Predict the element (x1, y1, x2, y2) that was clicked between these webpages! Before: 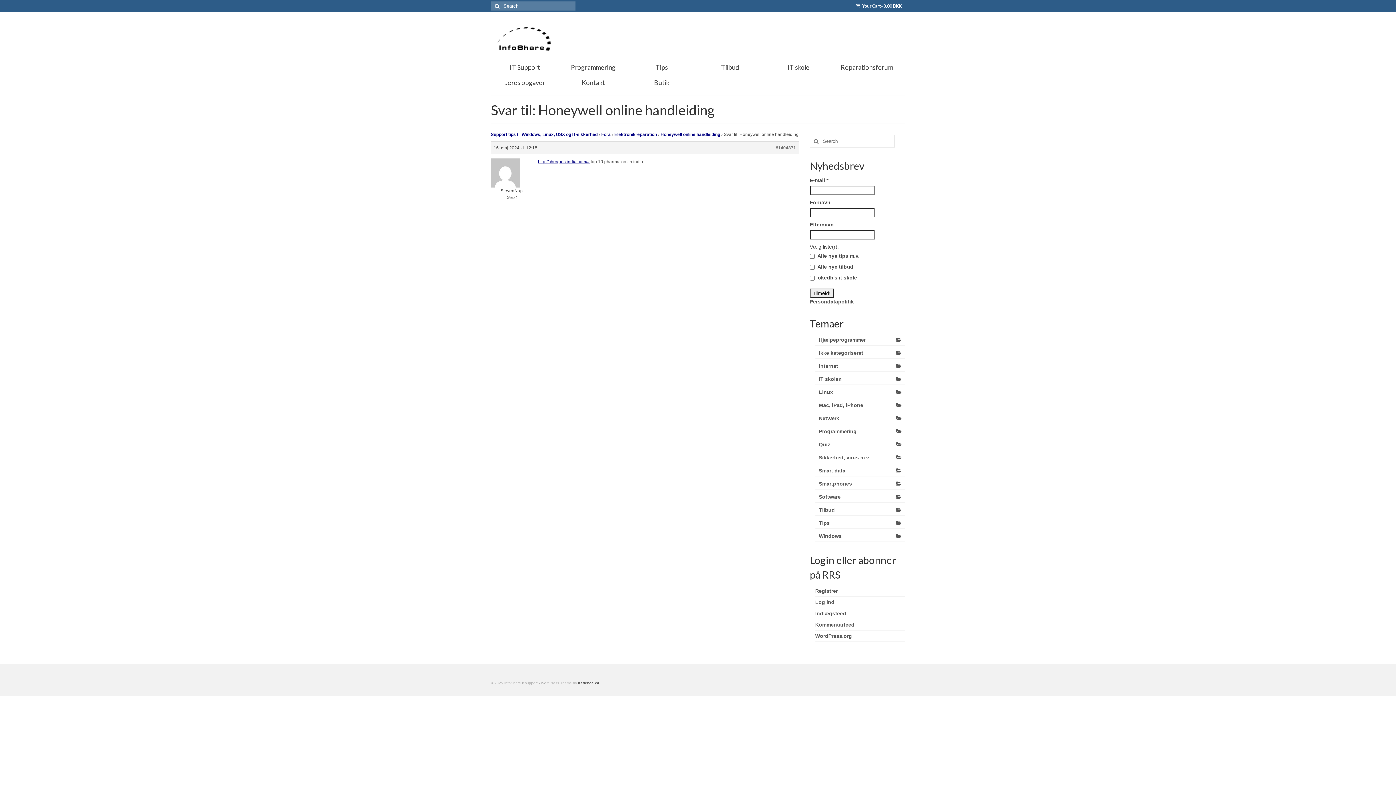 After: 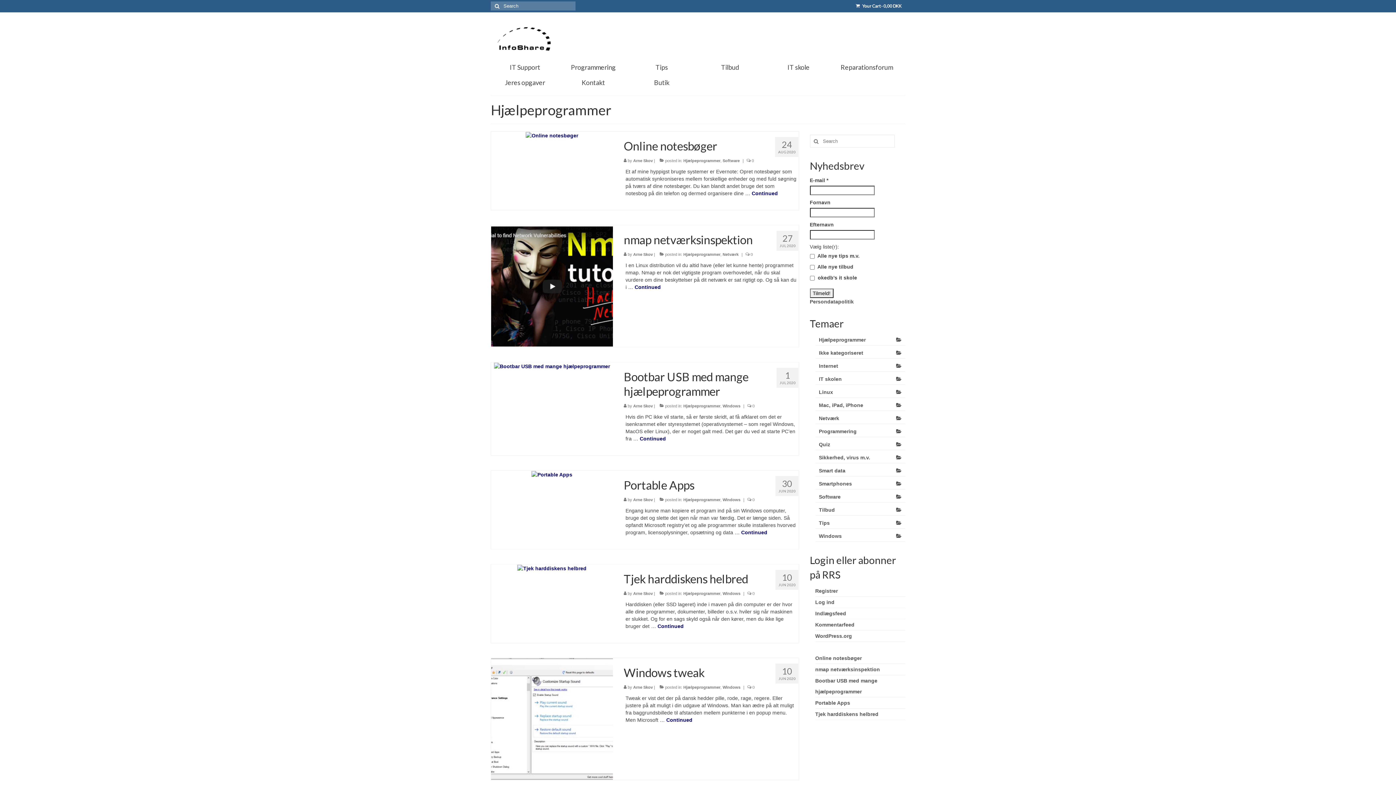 Action: label: Hjælpeprogrammer bbox: (815, 334, 905, 345)